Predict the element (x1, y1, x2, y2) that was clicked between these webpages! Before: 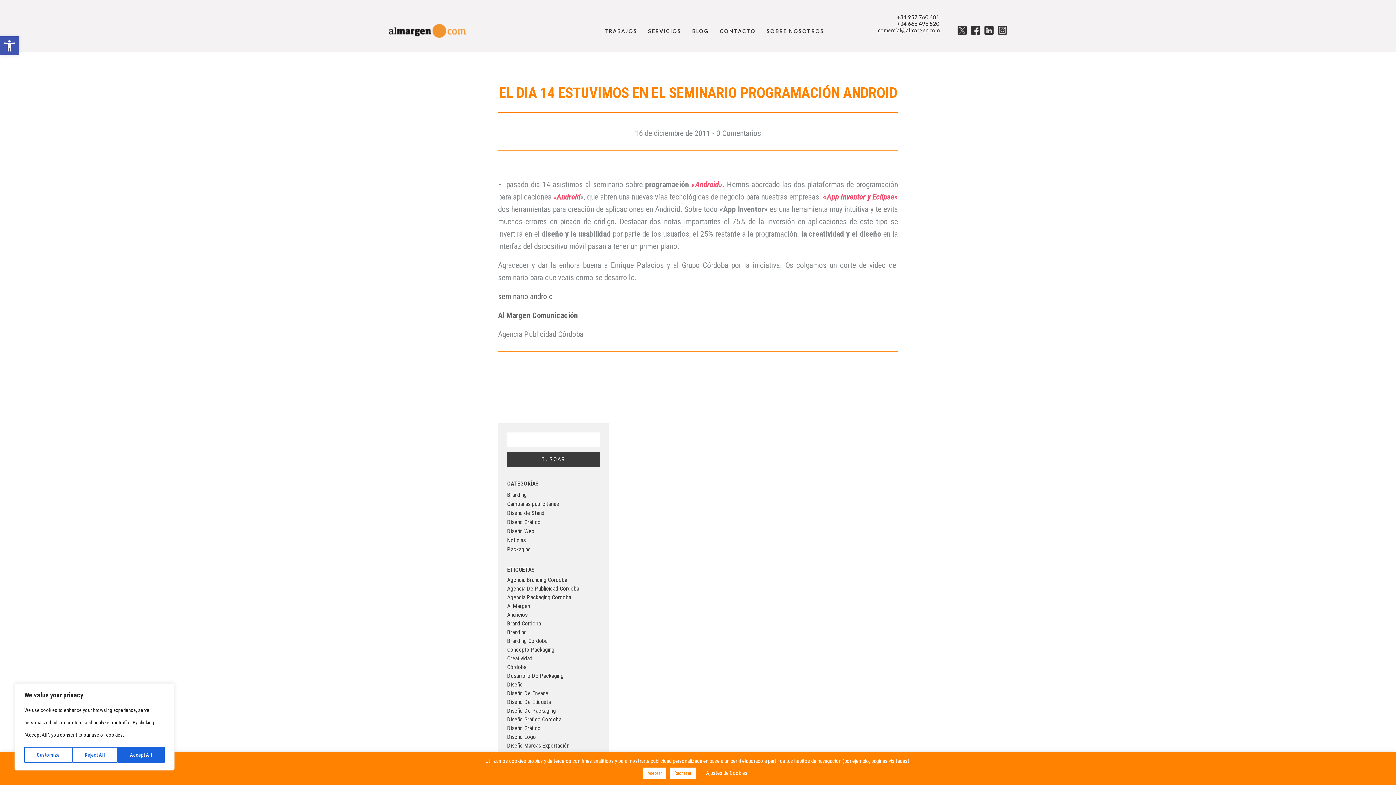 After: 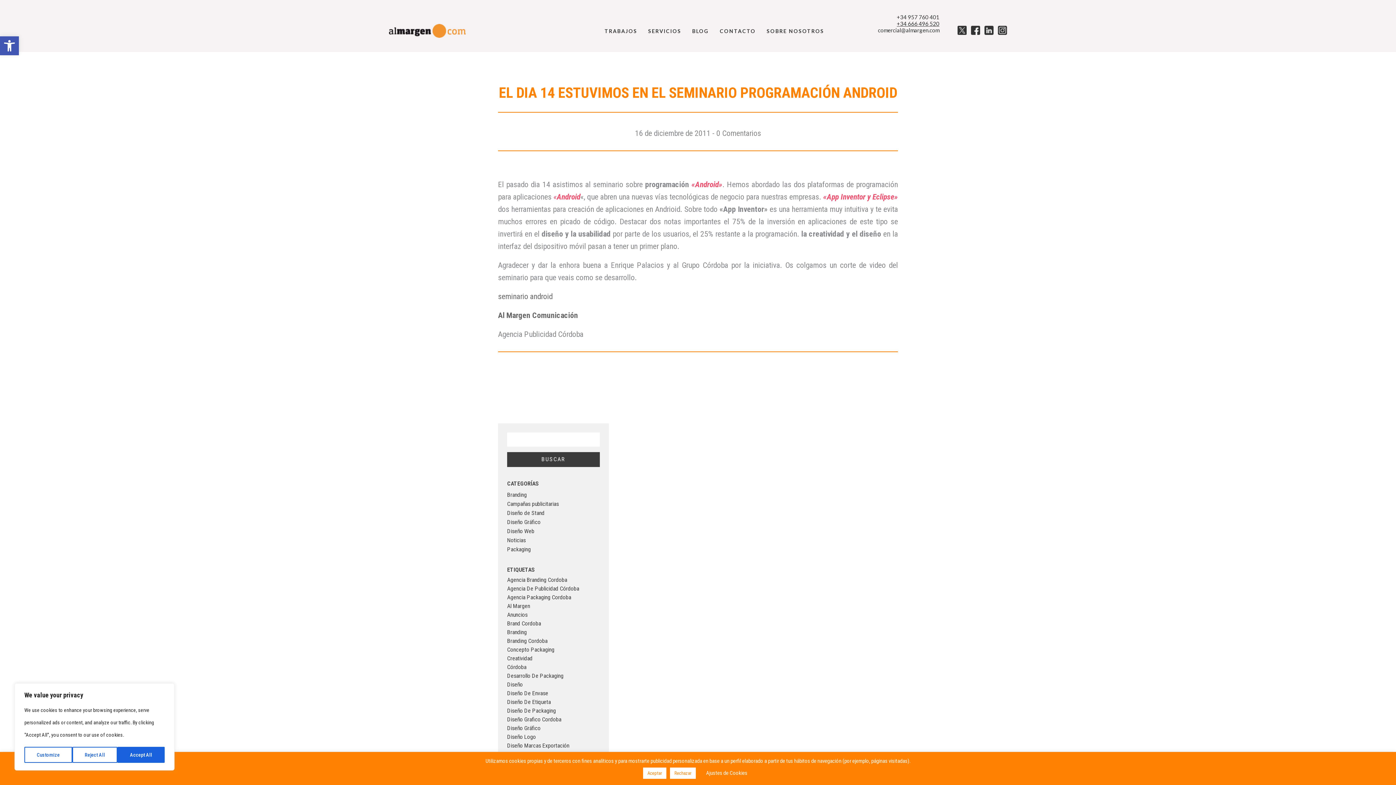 Action: label: +34 666 496 520 bbox: (829, 20, 939, 26)